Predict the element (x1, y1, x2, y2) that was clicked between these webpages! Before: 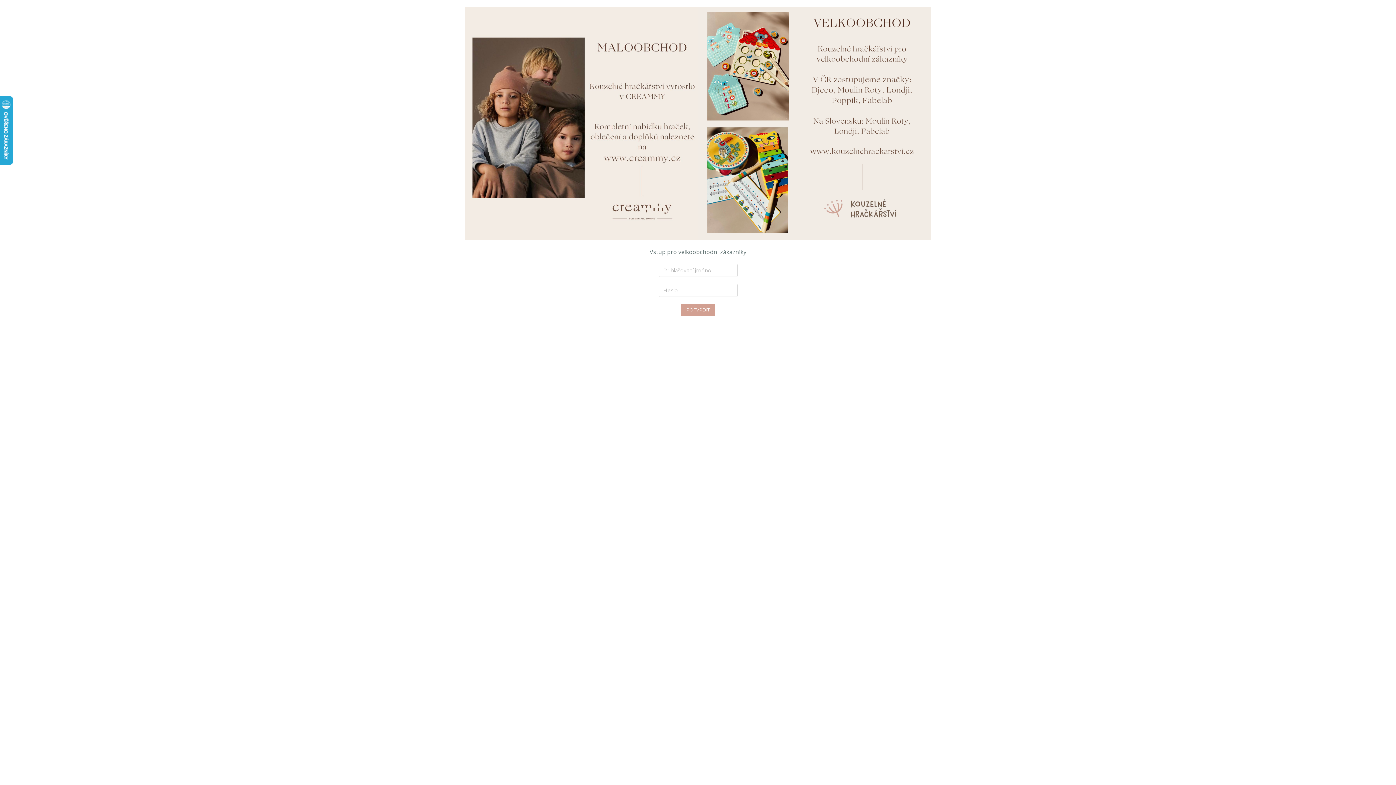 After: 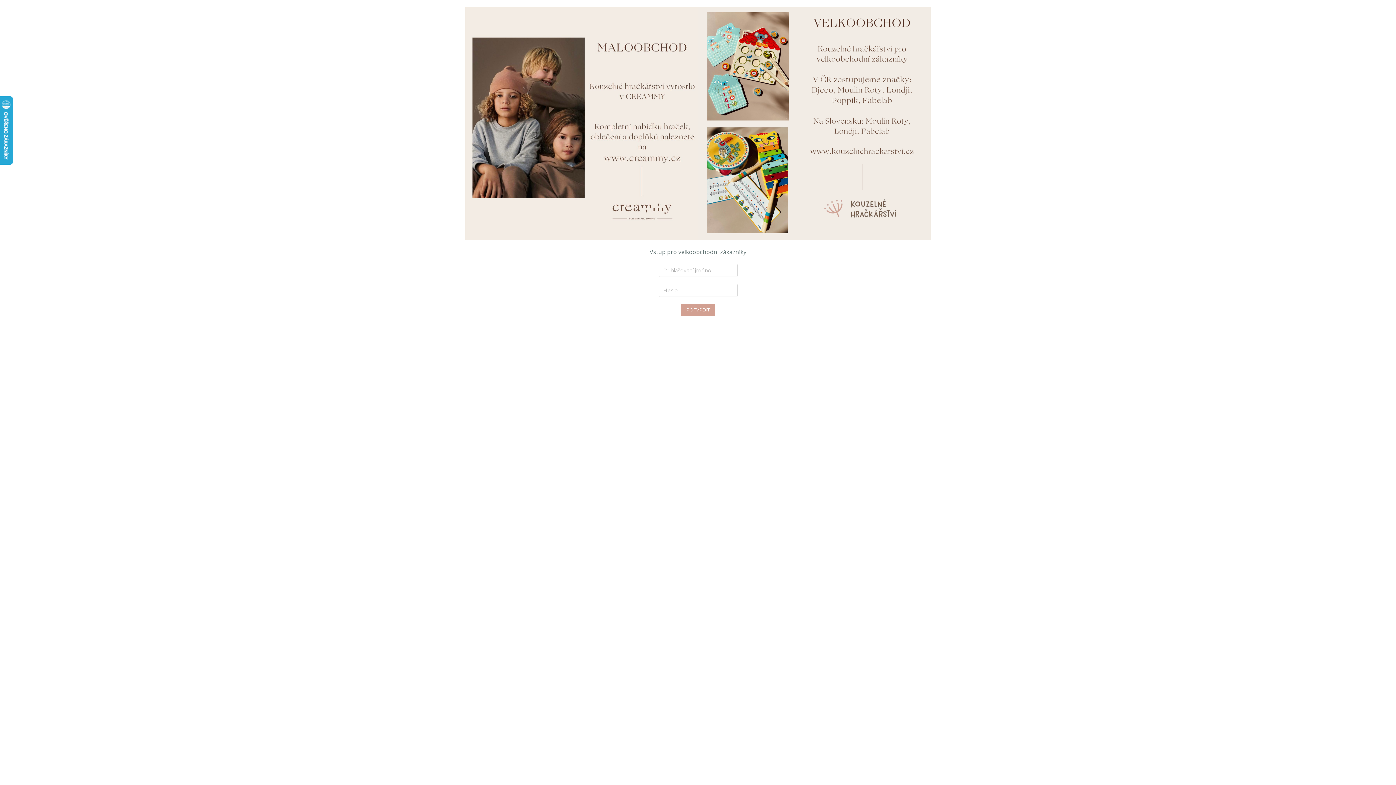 Action: bbox: (698, 7, 930, 240)